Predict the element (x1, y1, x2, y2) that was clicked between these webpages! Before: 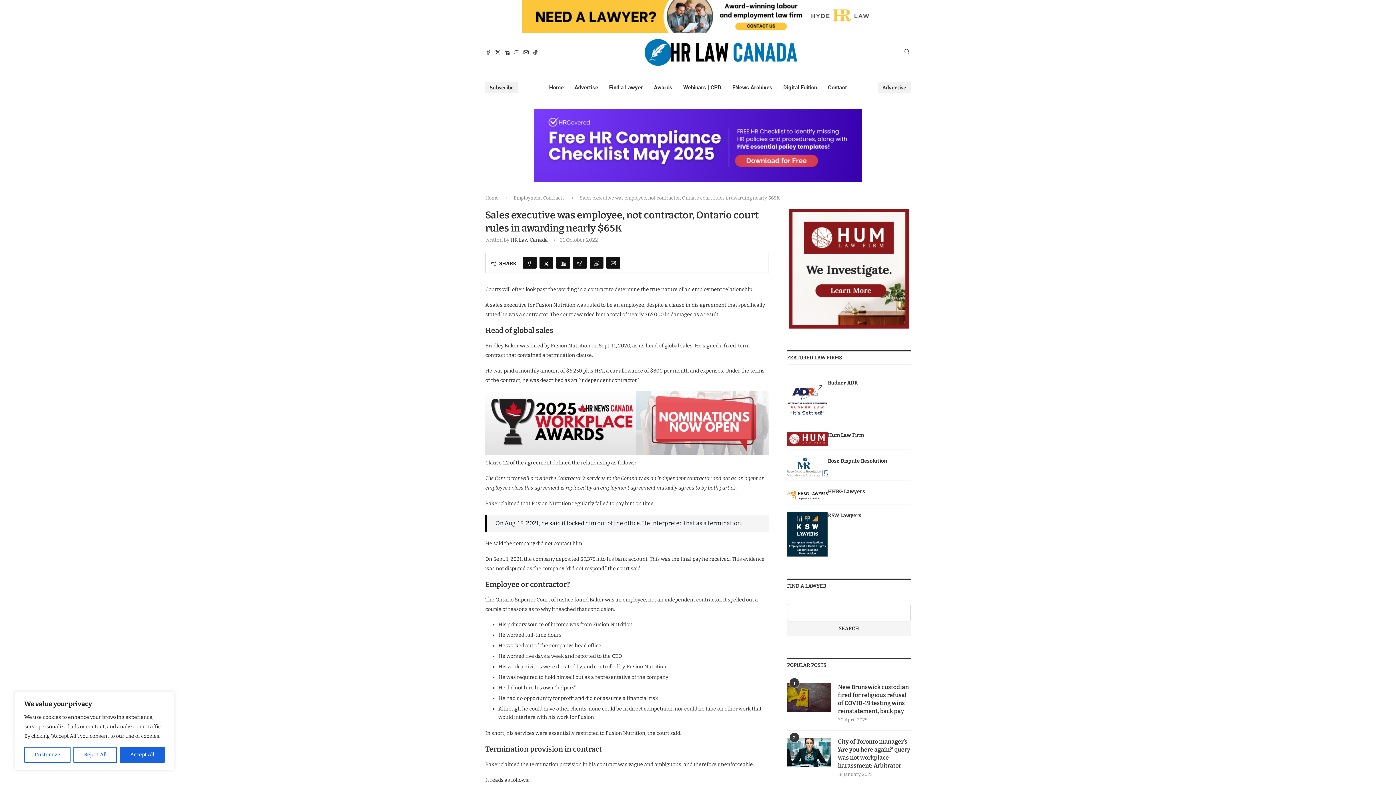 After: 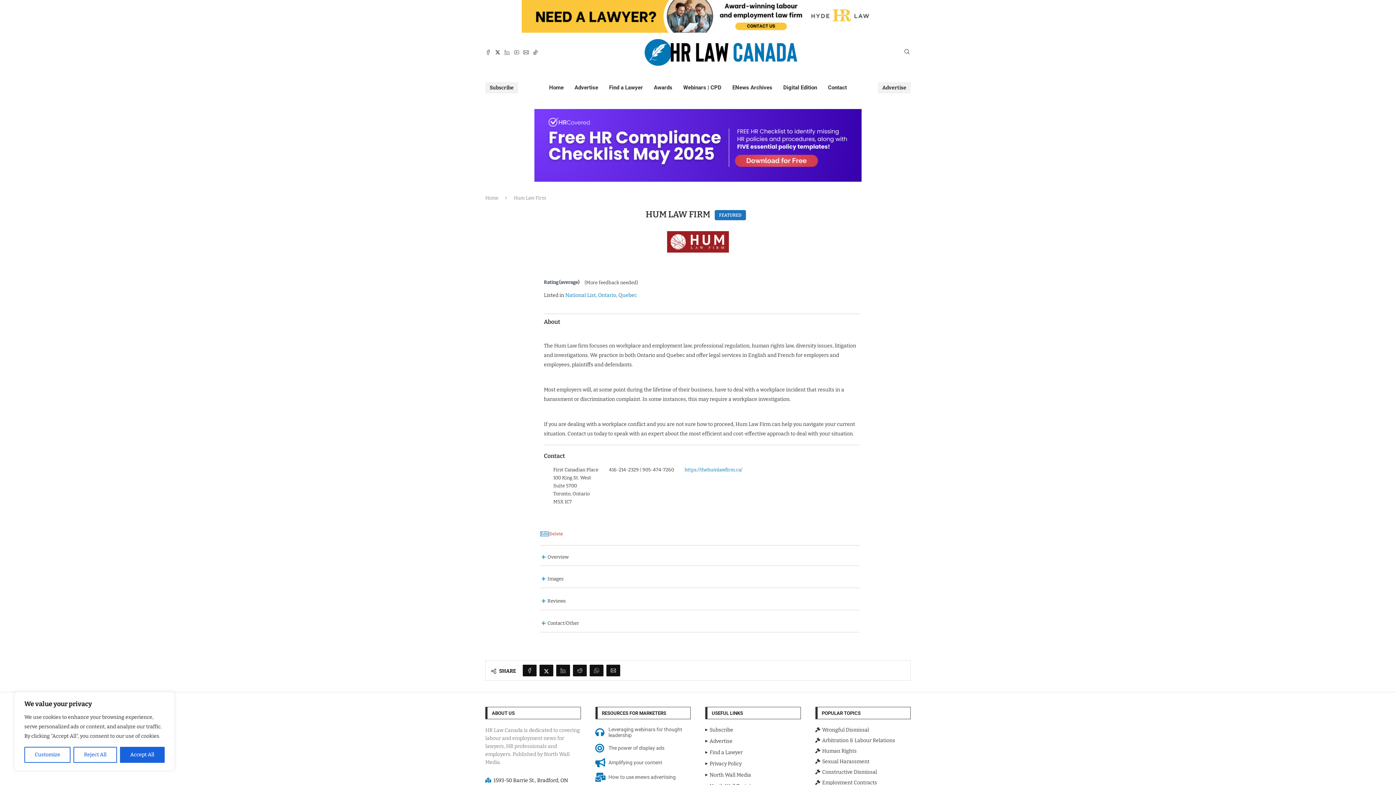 Action: label: Hum Law Firm bbox: (828, 432, 910, 439)